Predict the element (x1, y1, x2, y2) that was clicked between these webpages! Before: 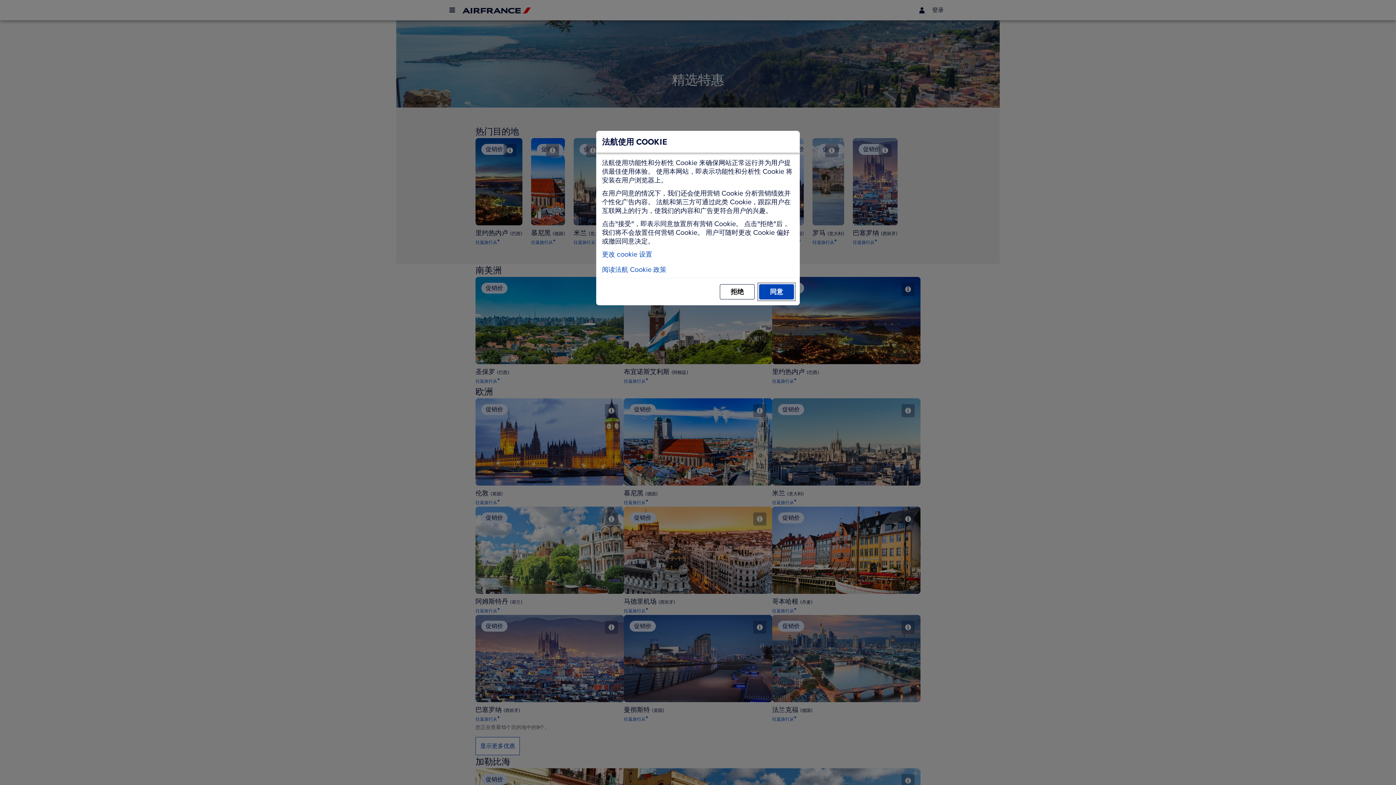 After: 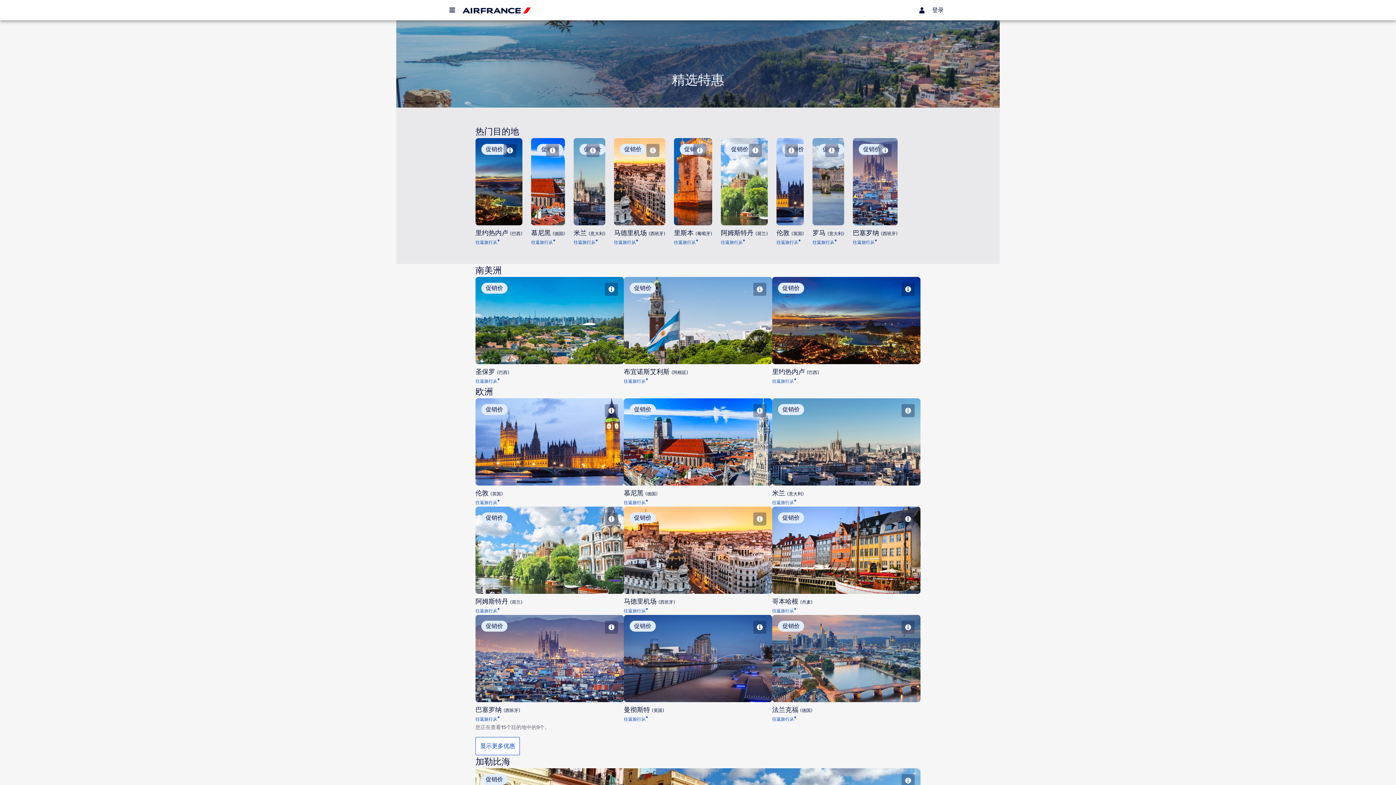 Action: label: 拒绝 bbox: (720, 284, 754, 299)